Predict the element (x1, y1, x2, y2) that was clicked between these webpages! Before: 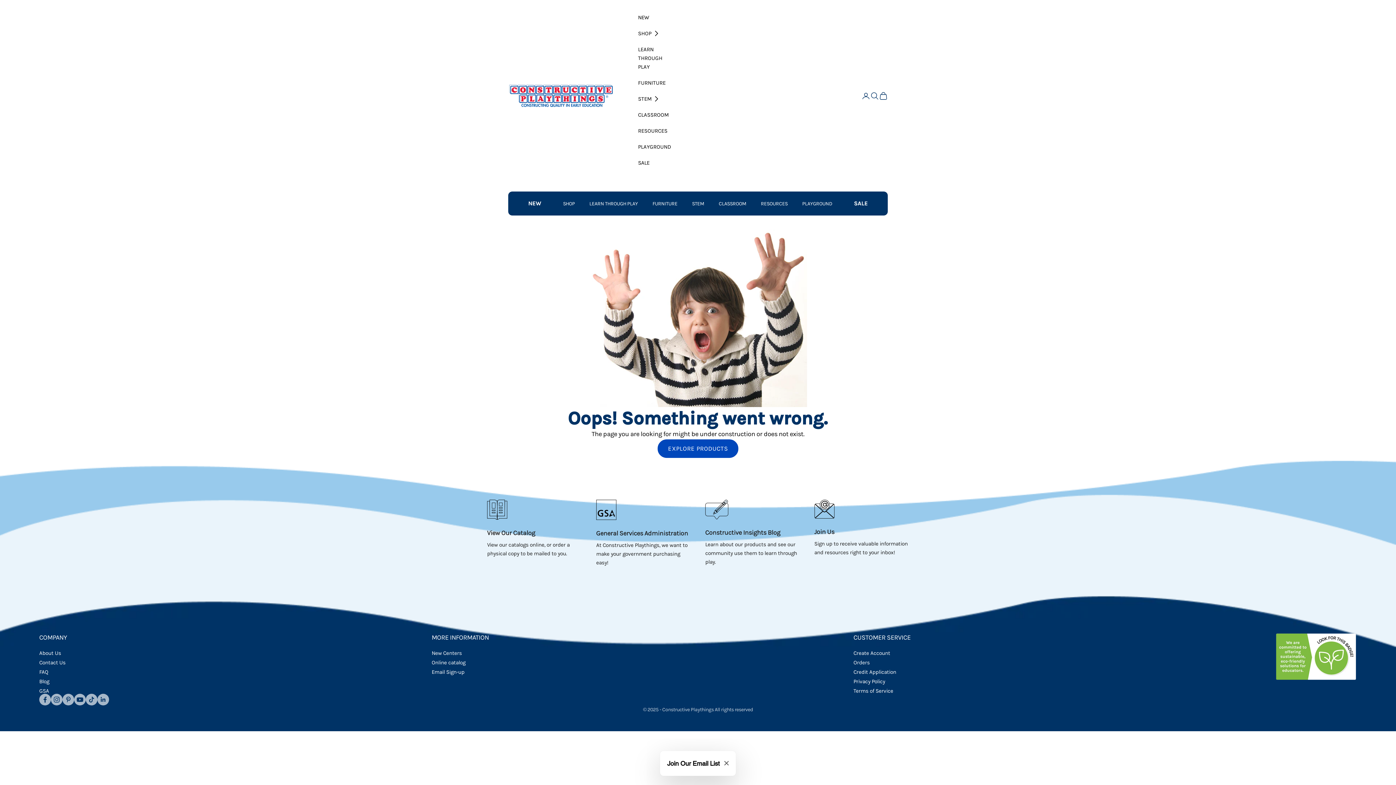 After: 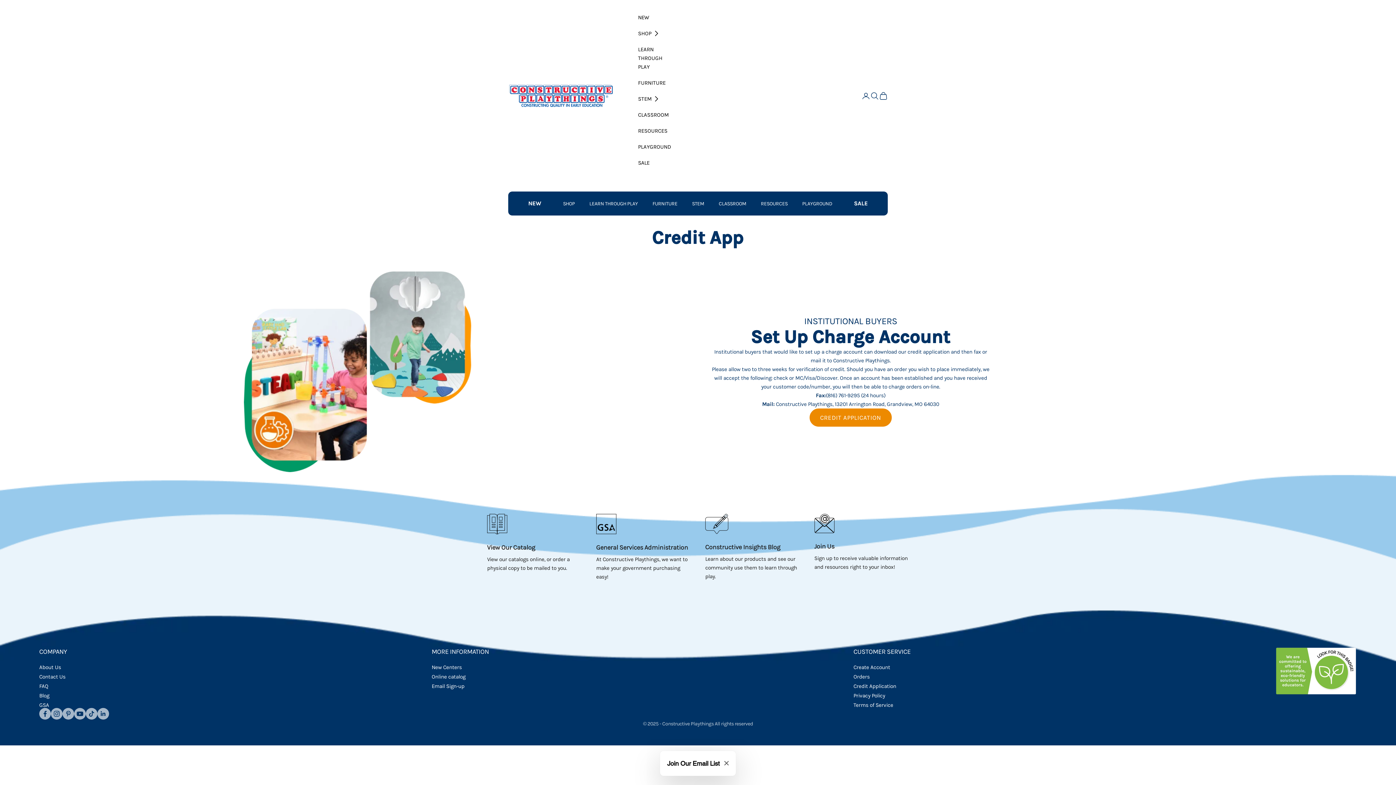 Action: label: Credit Application bbox: (853, 668, 896, 675)